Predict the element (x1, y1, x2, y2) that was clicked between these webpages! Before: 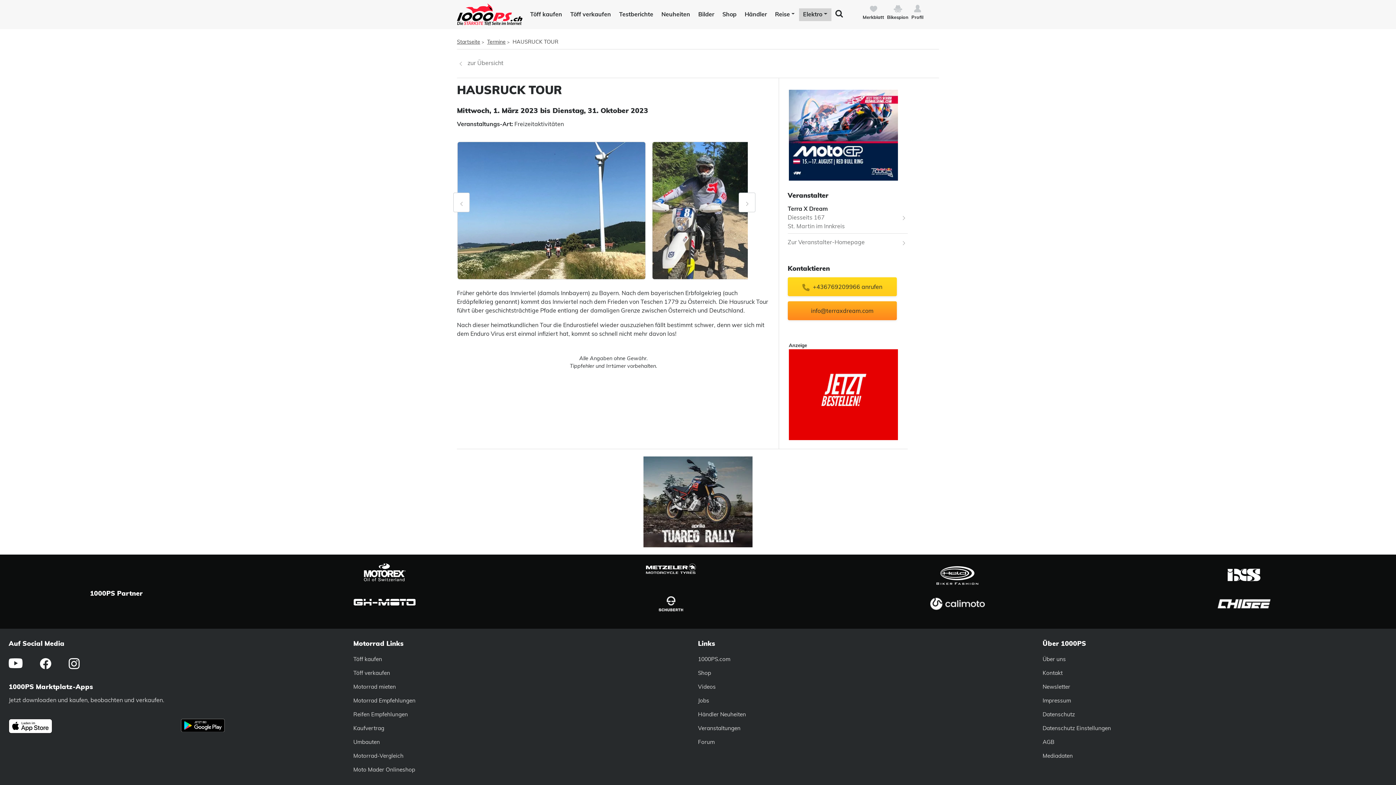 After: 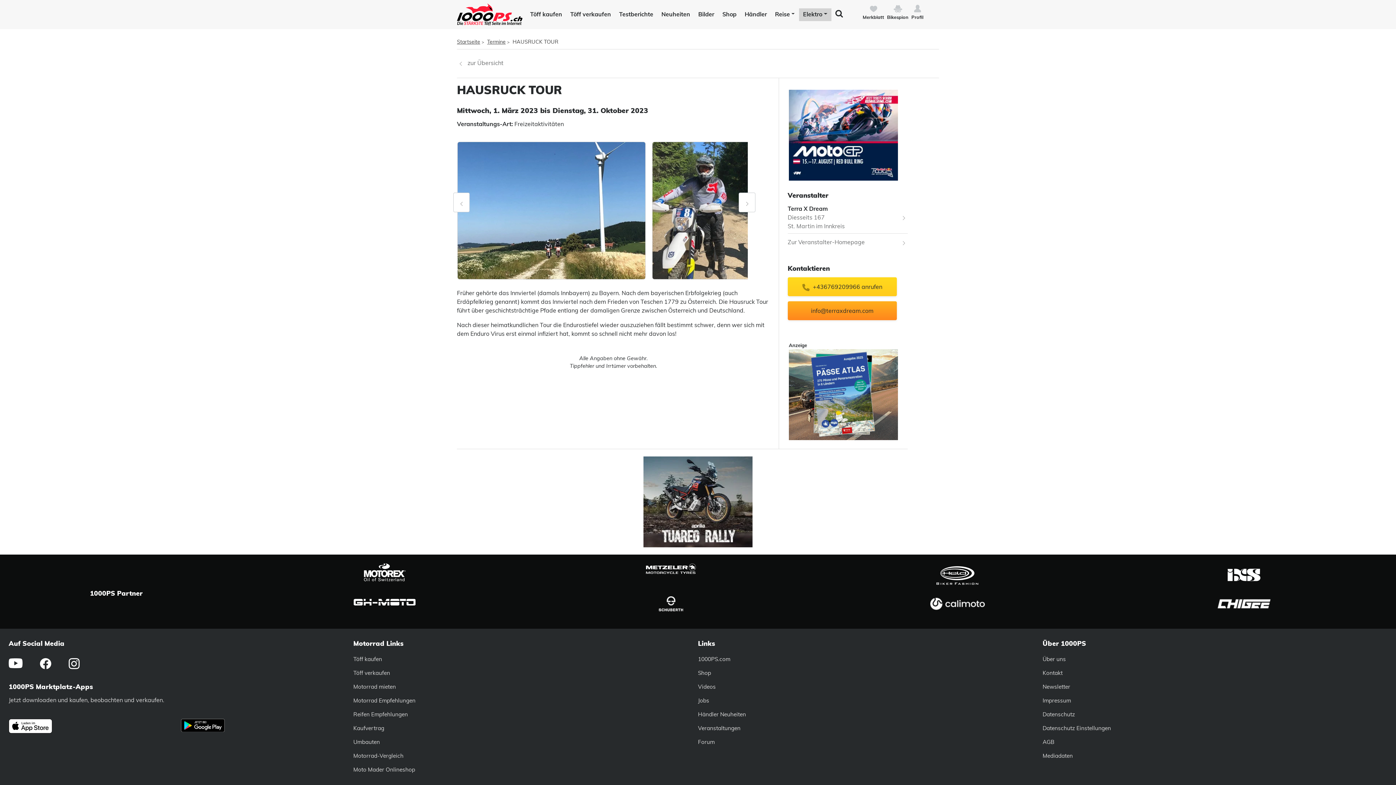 Action: bbox: (643, 497, 752, 505)